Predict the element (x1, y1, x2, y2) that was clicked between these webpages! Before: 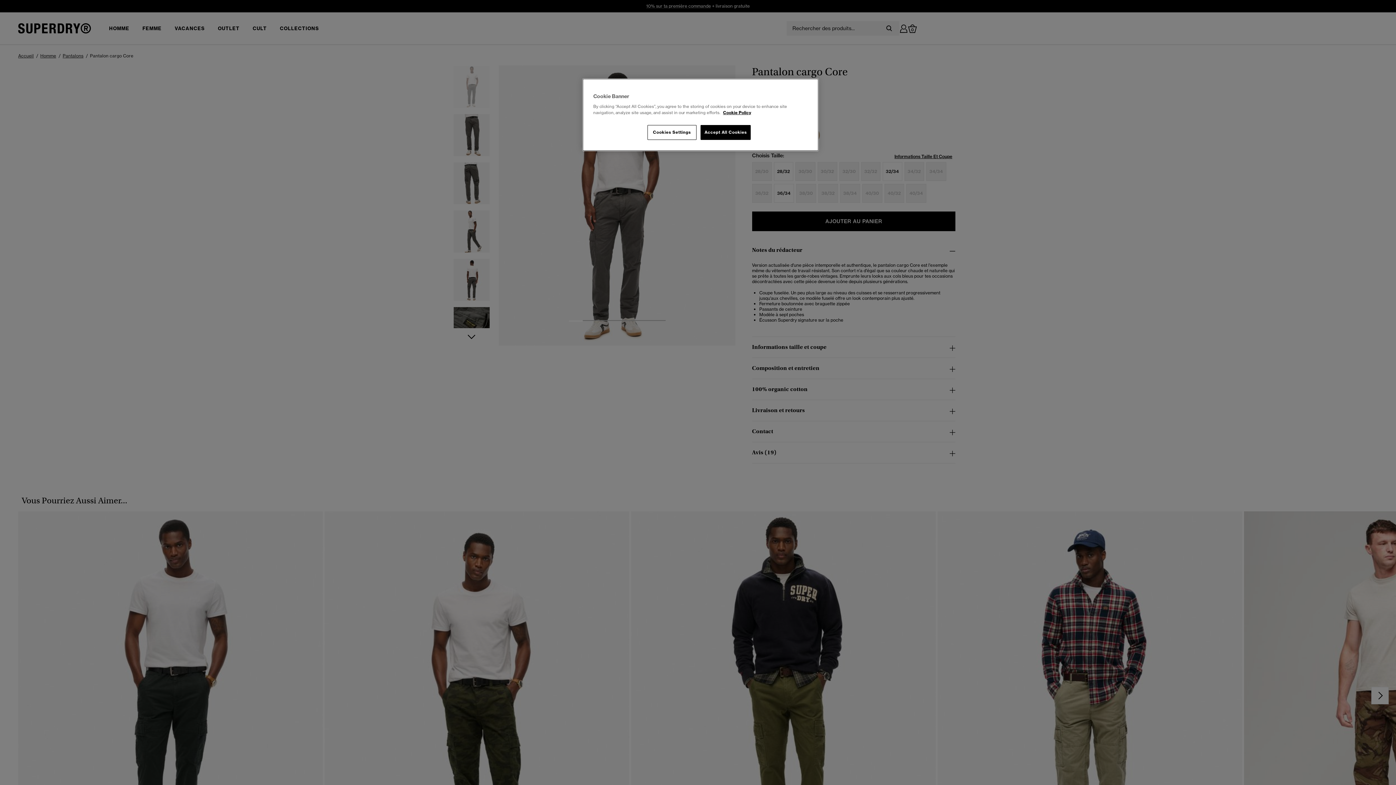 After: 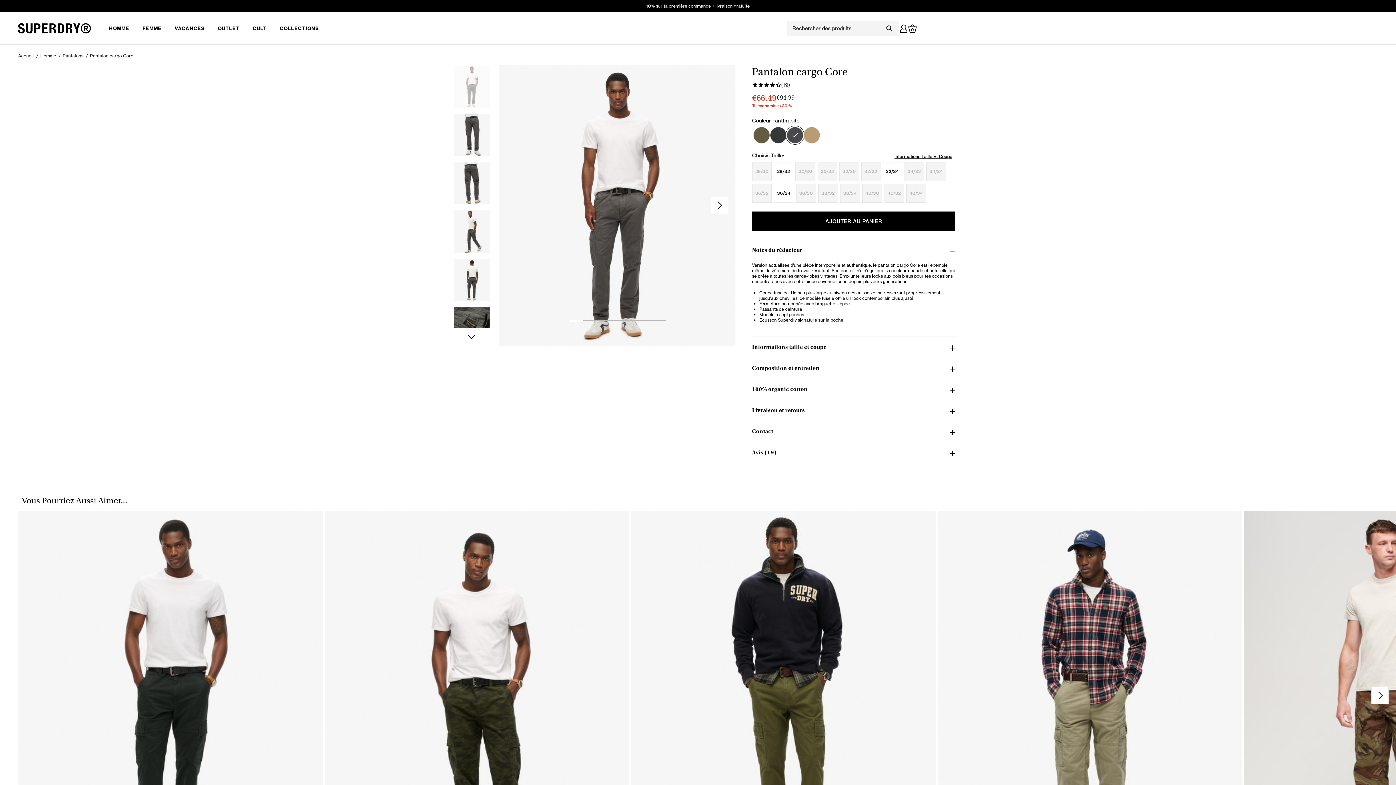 Action: label: Accept All Cookies bbox: (700, 125, 751, 140)